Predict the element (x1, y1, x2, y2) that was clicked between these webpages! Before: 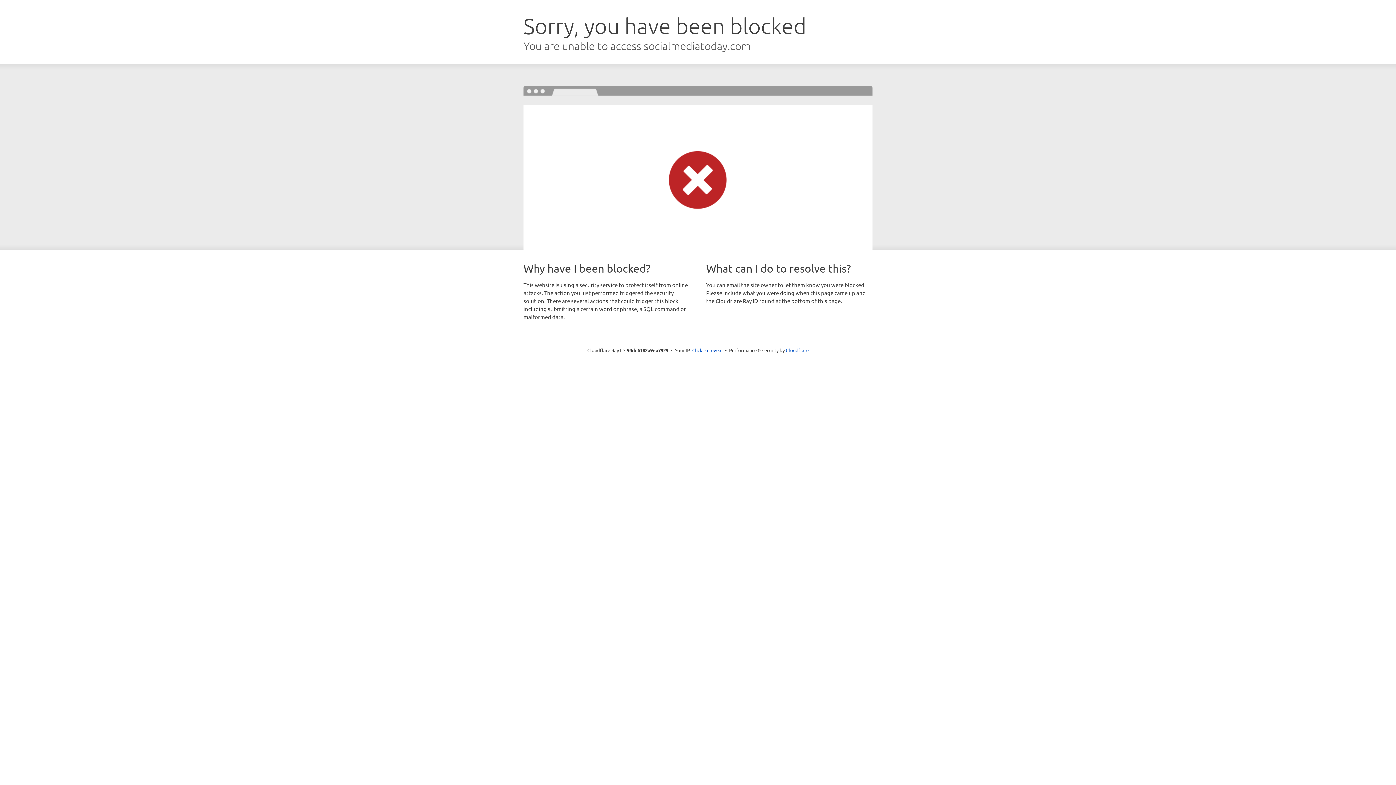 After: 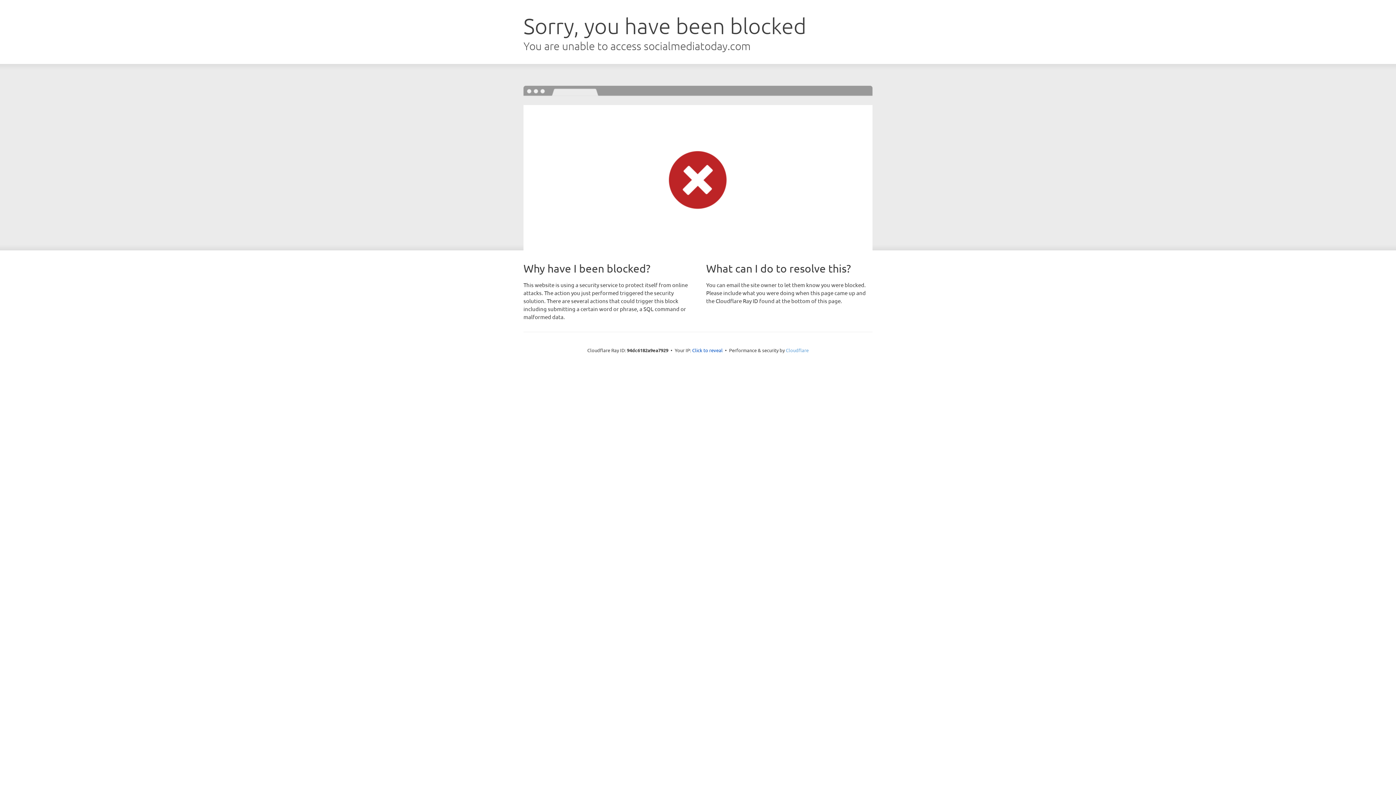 Action: bbox: (786, 347, 808, 353) label: Cloudflare